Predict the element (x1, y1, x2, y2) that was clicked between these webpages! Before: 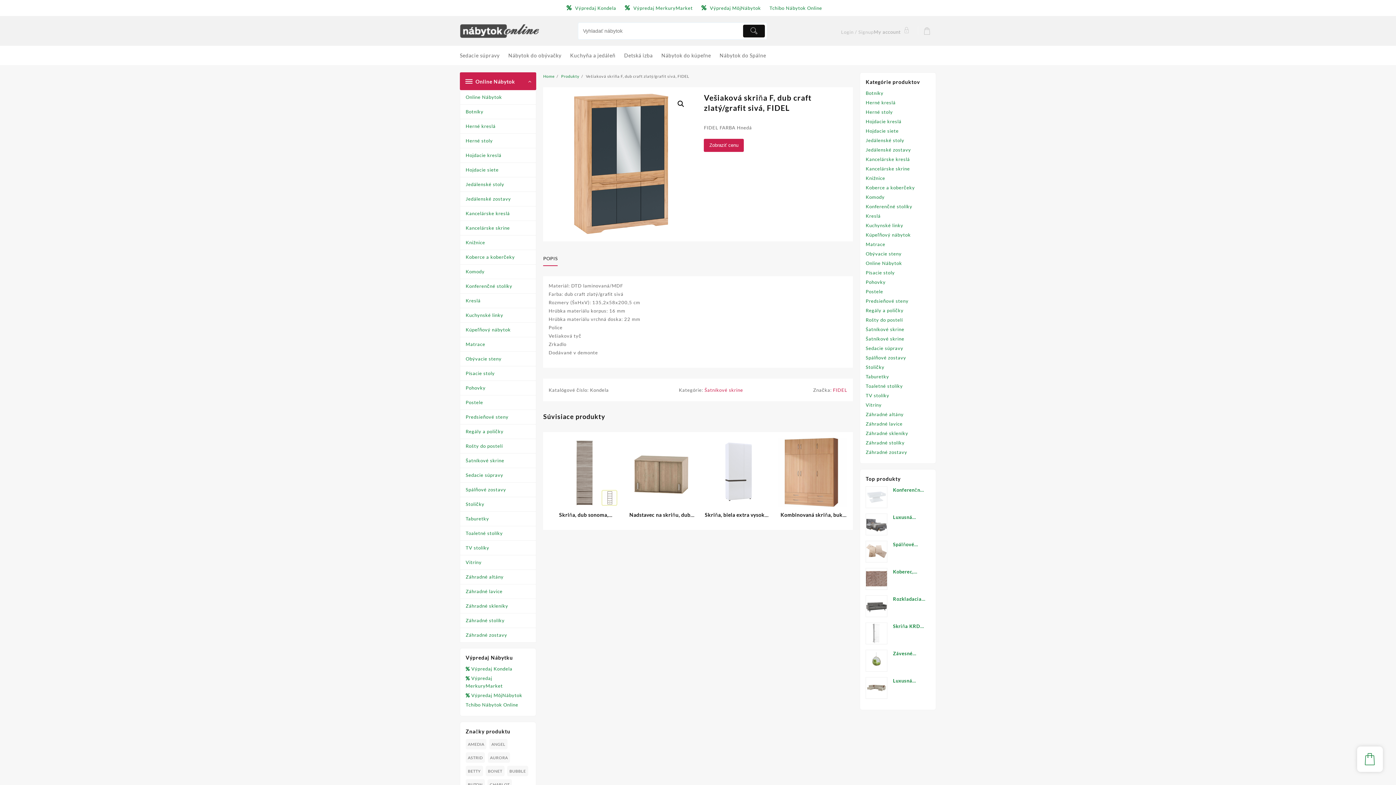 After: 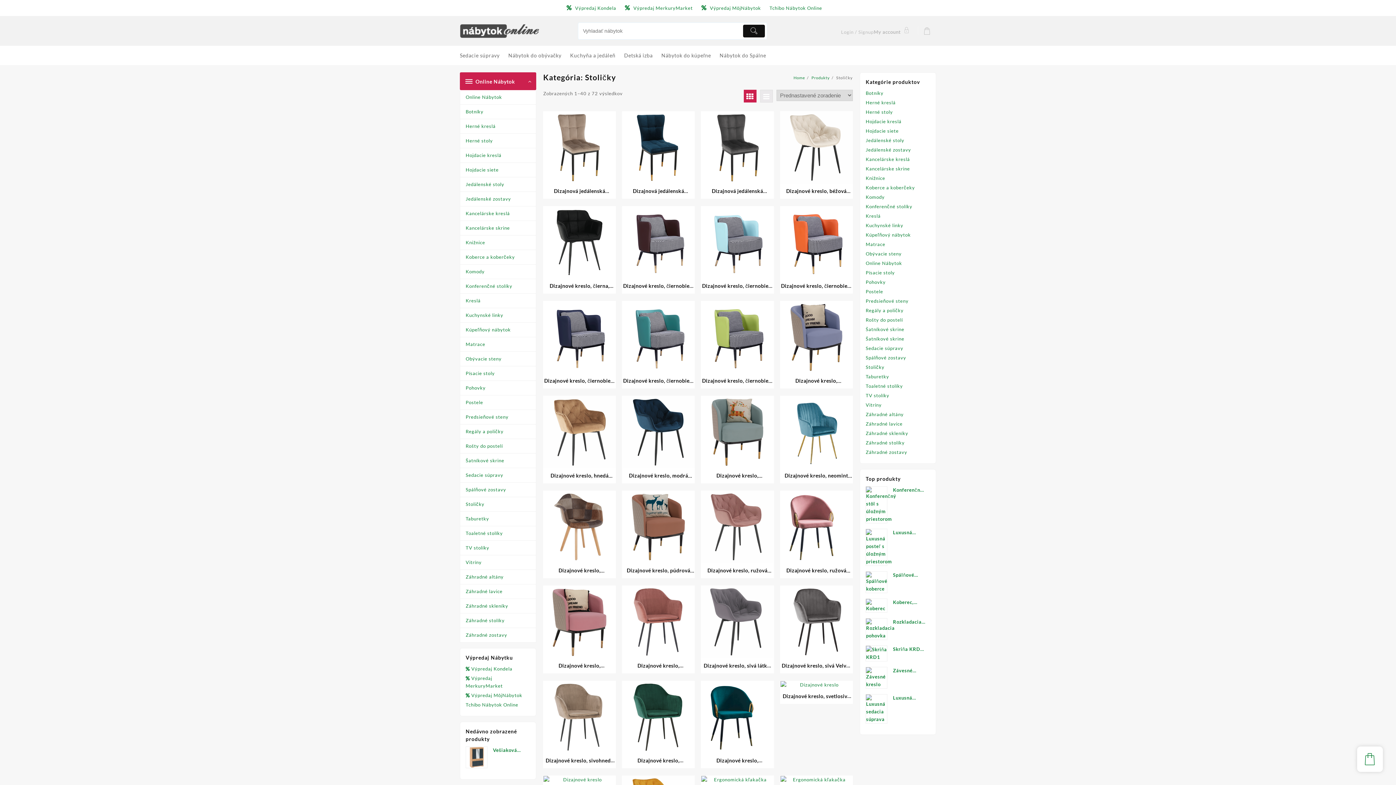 Action: bbox: (865, 363, 884, 371) label: Stoličky